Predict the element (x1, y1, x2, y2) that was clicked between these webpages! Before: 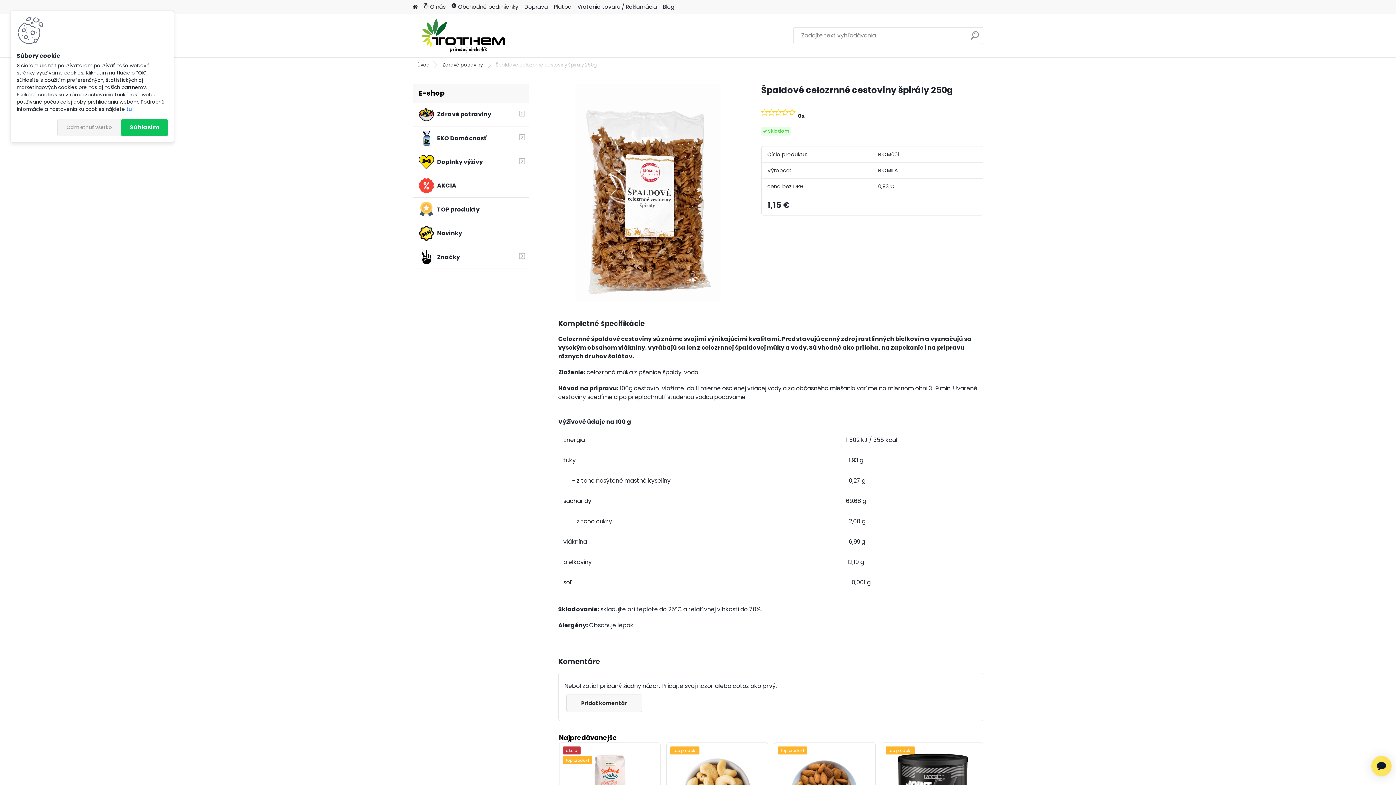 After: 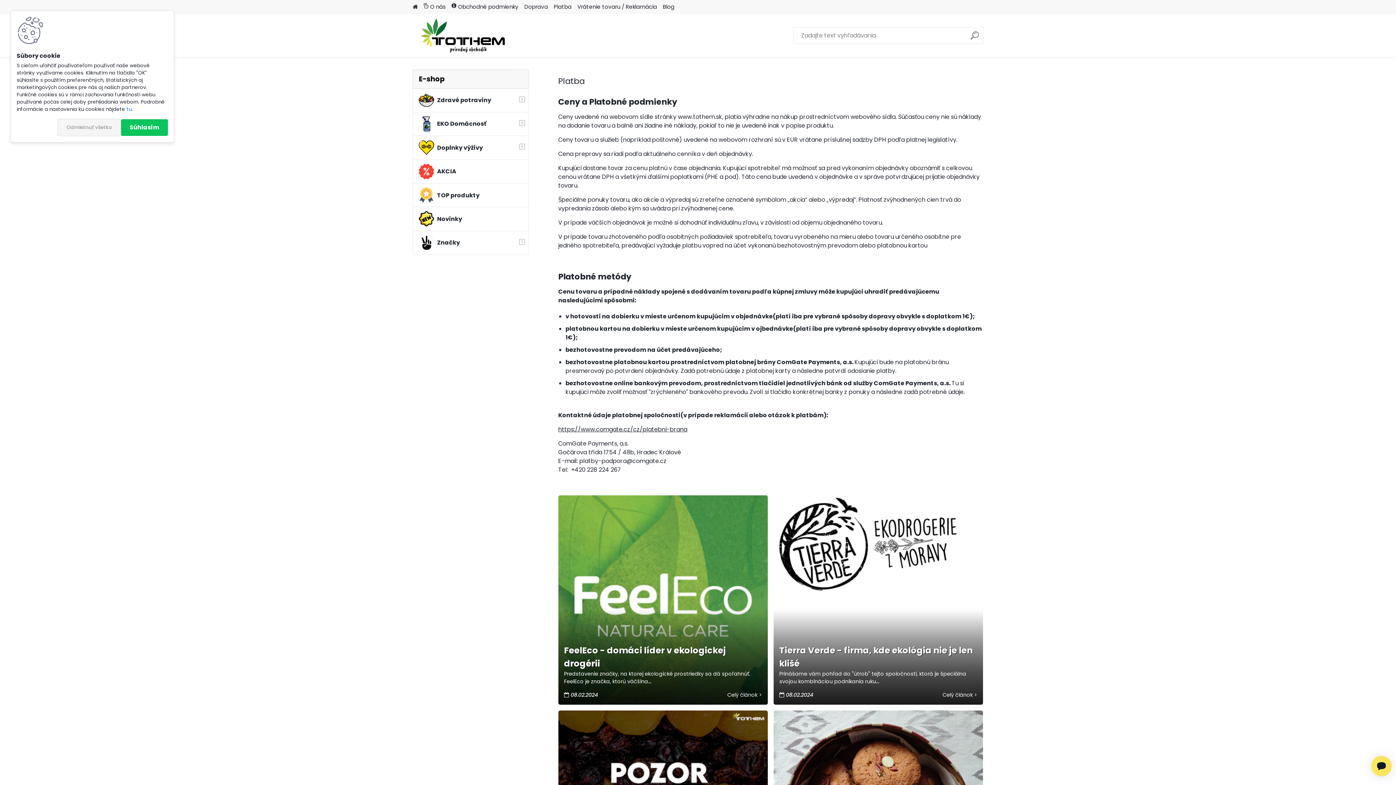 Action: label: Platba bbox: (553, 0, 571, 13)